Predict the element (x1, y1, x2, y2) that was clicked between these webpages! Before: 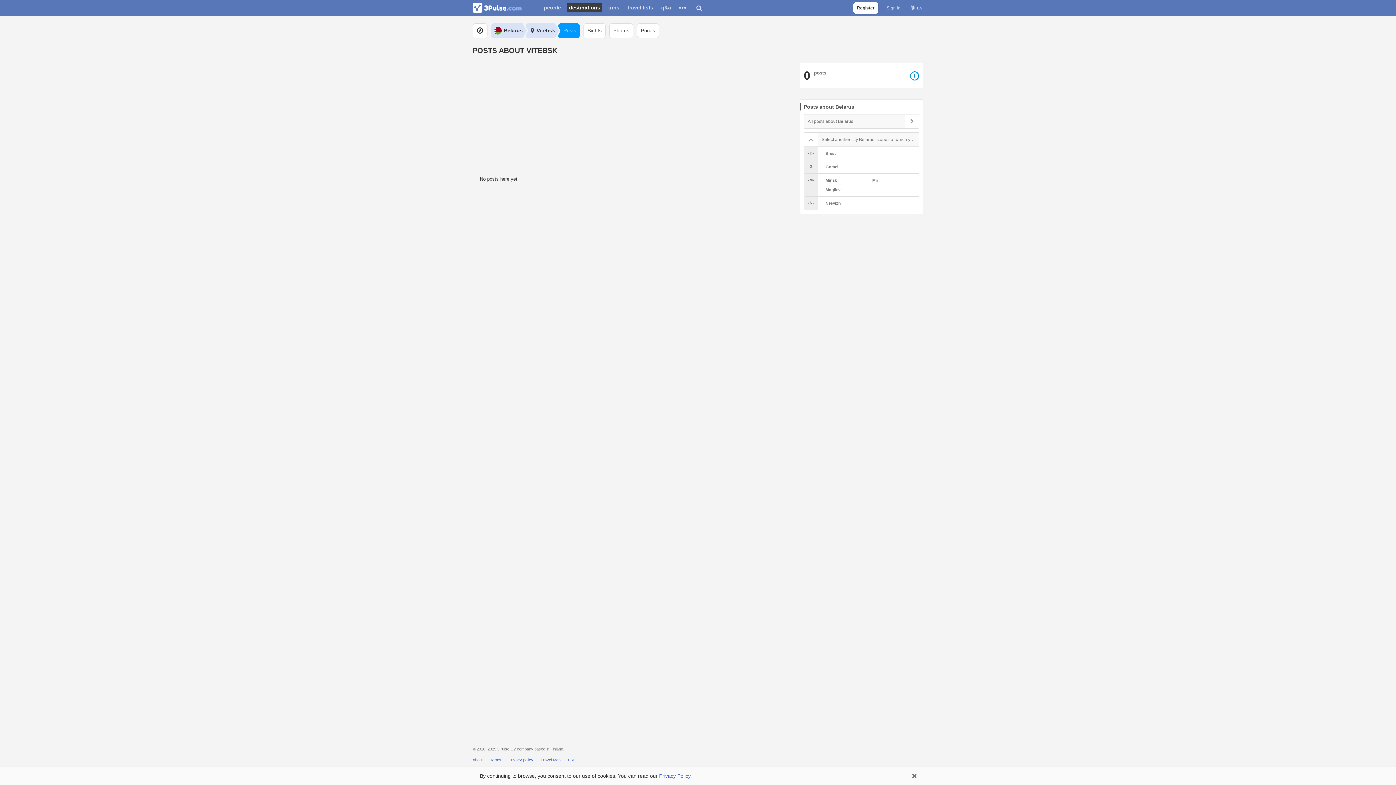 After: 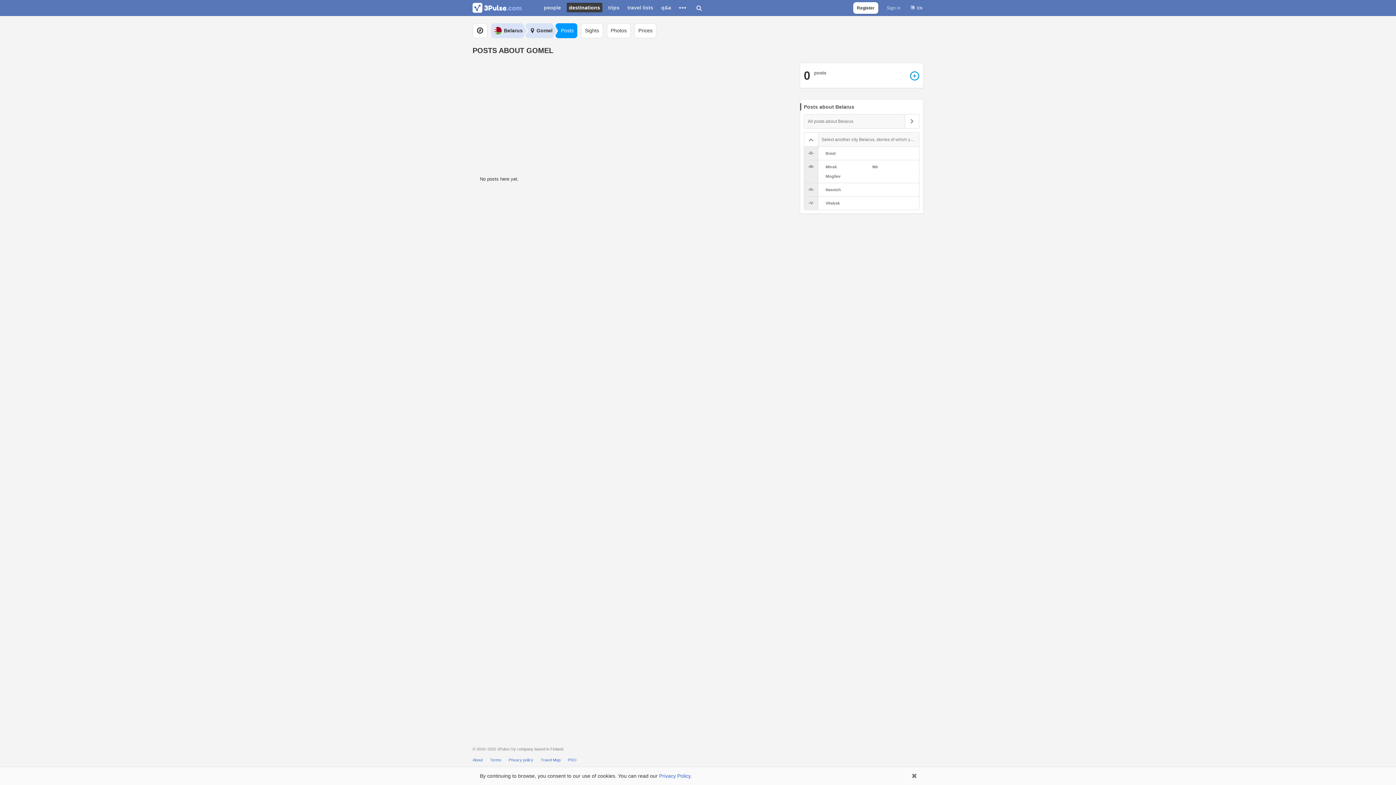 Action: label: Gomel bbox: (822, 162, 868, 171)